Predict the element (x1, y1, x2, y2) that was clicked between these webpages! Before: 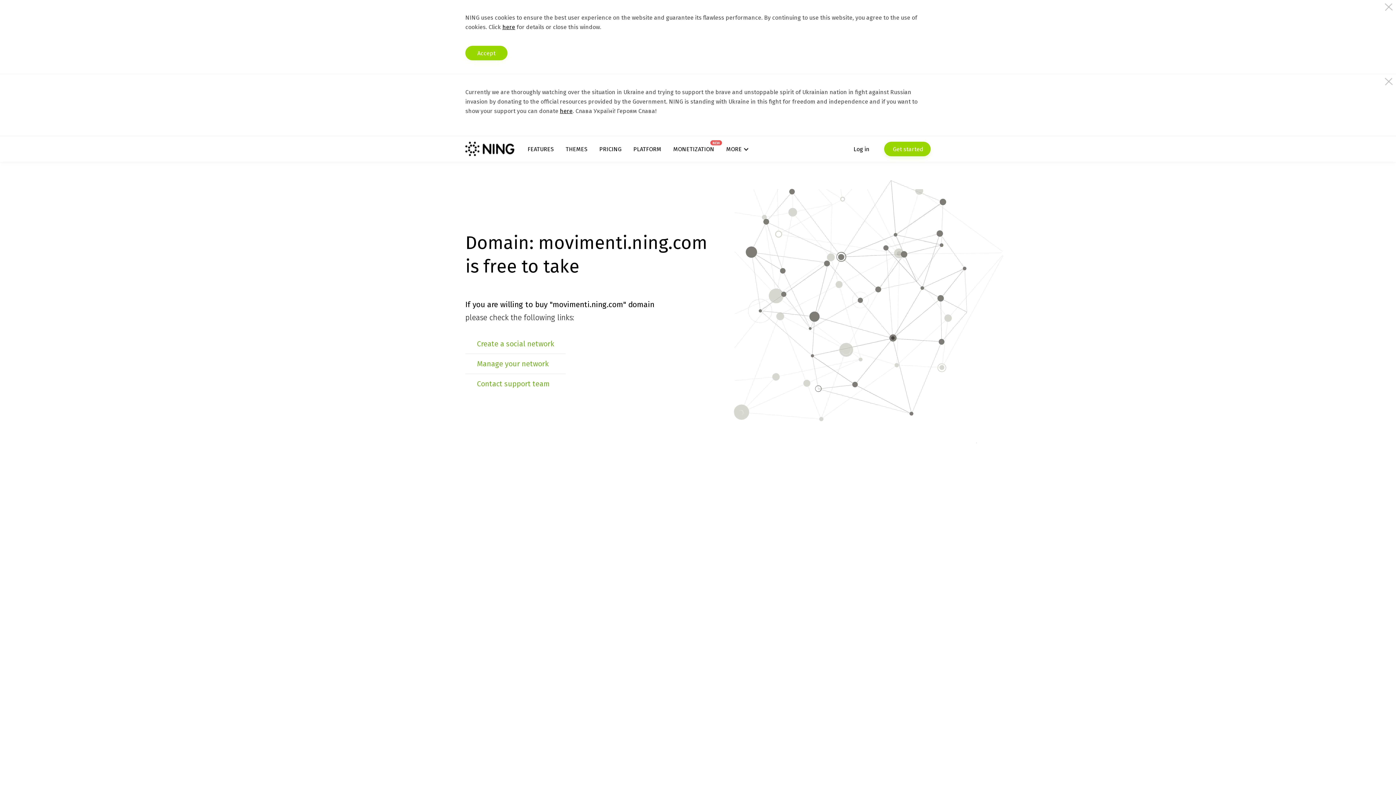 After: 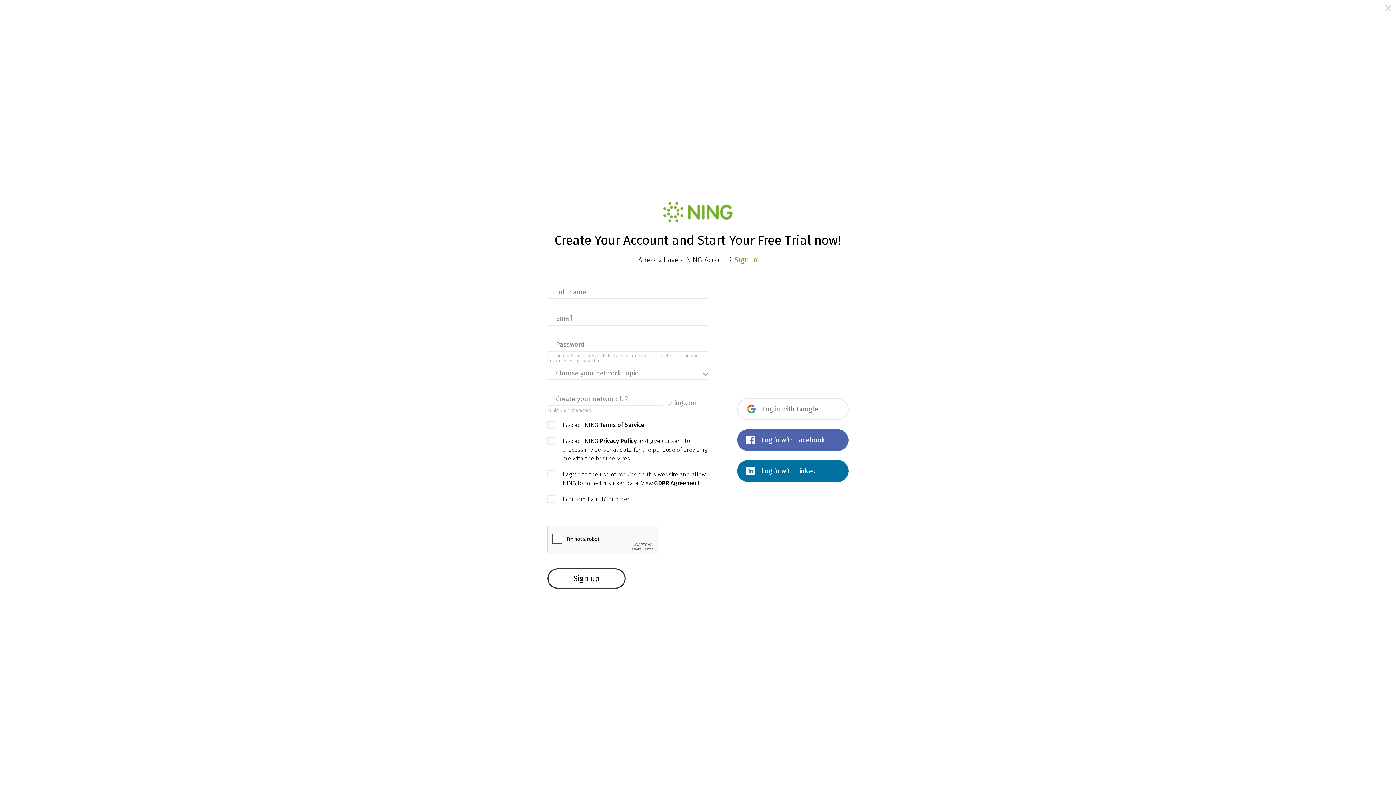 Action: label:  Get started bbox: (884, 141, 930, 156)